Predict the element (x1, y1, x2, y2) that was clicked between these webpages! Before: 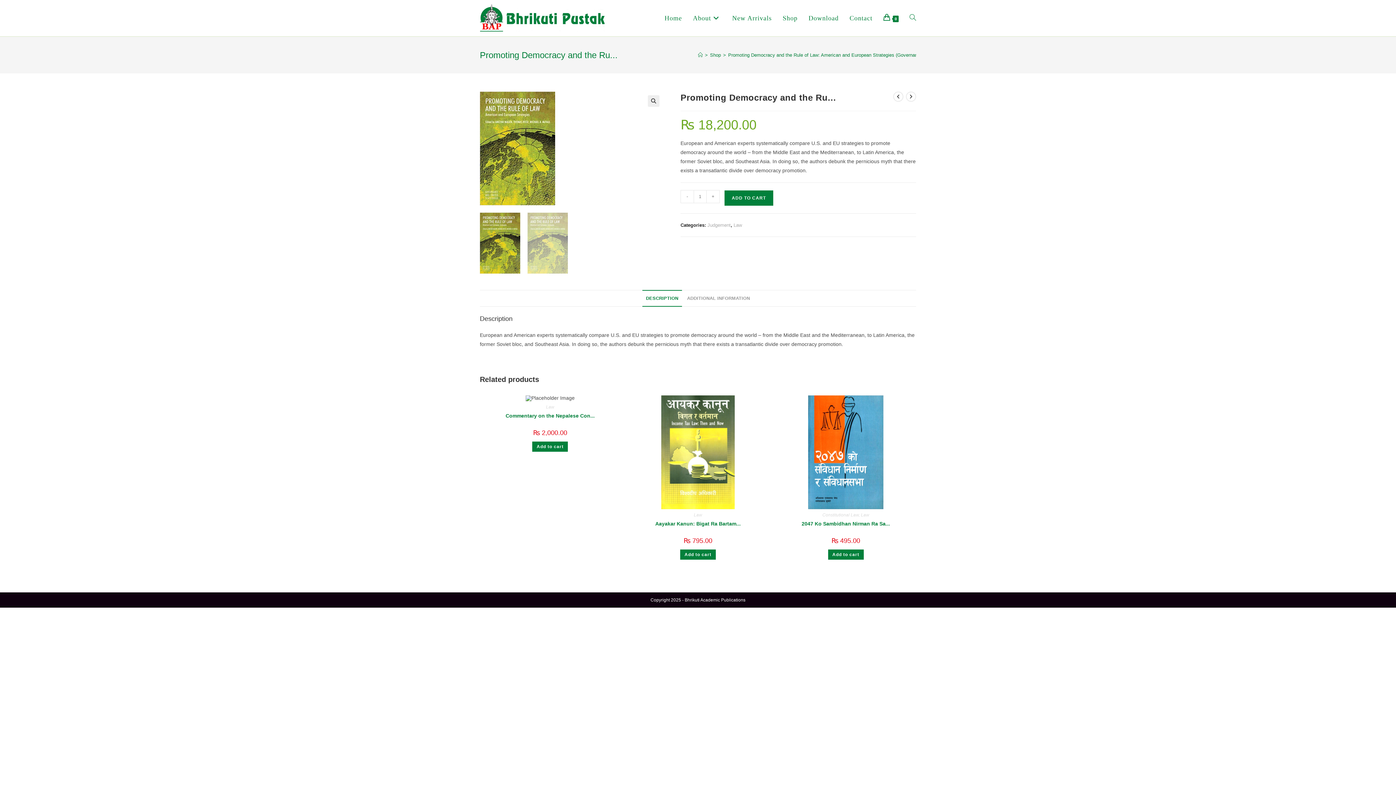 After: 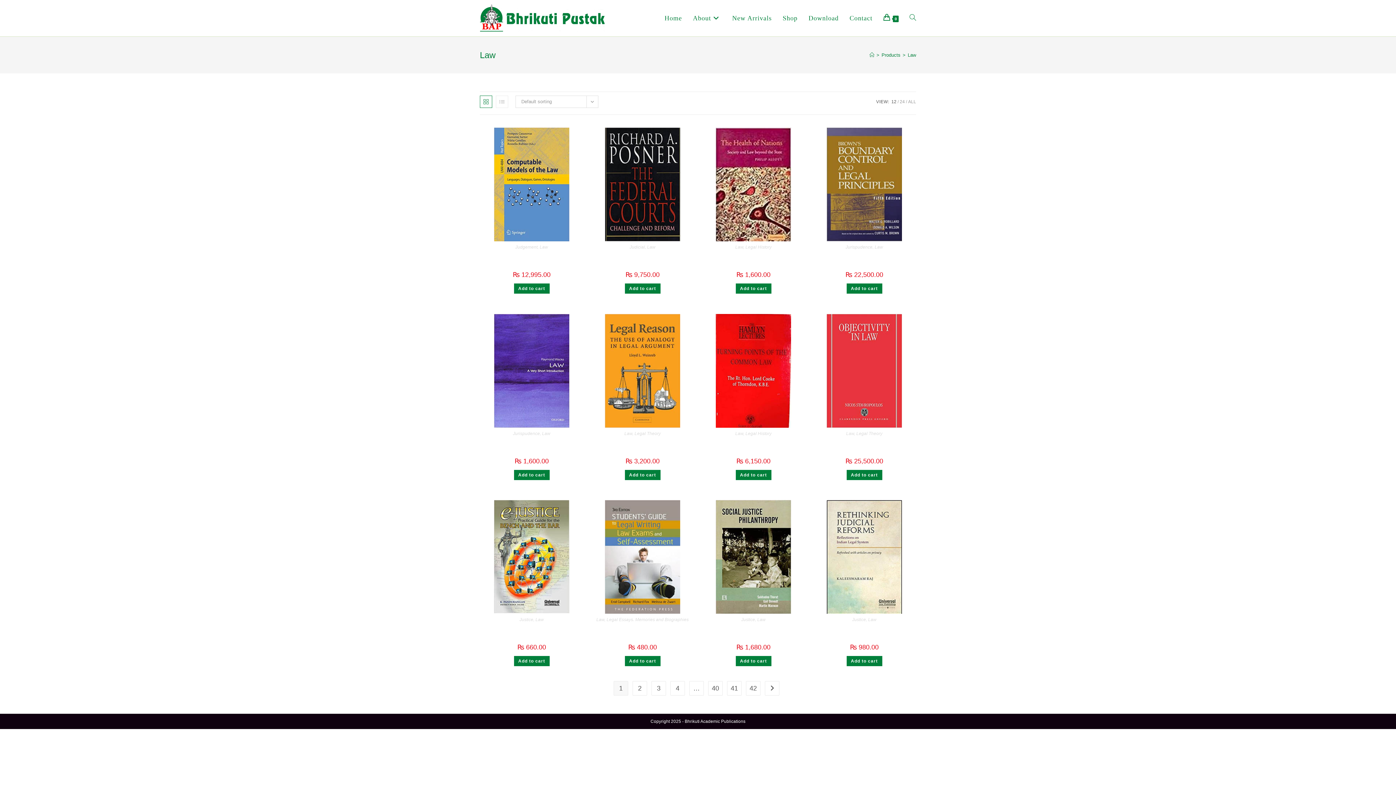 Action: bbox: (693, 512, 702, 517) label: Law